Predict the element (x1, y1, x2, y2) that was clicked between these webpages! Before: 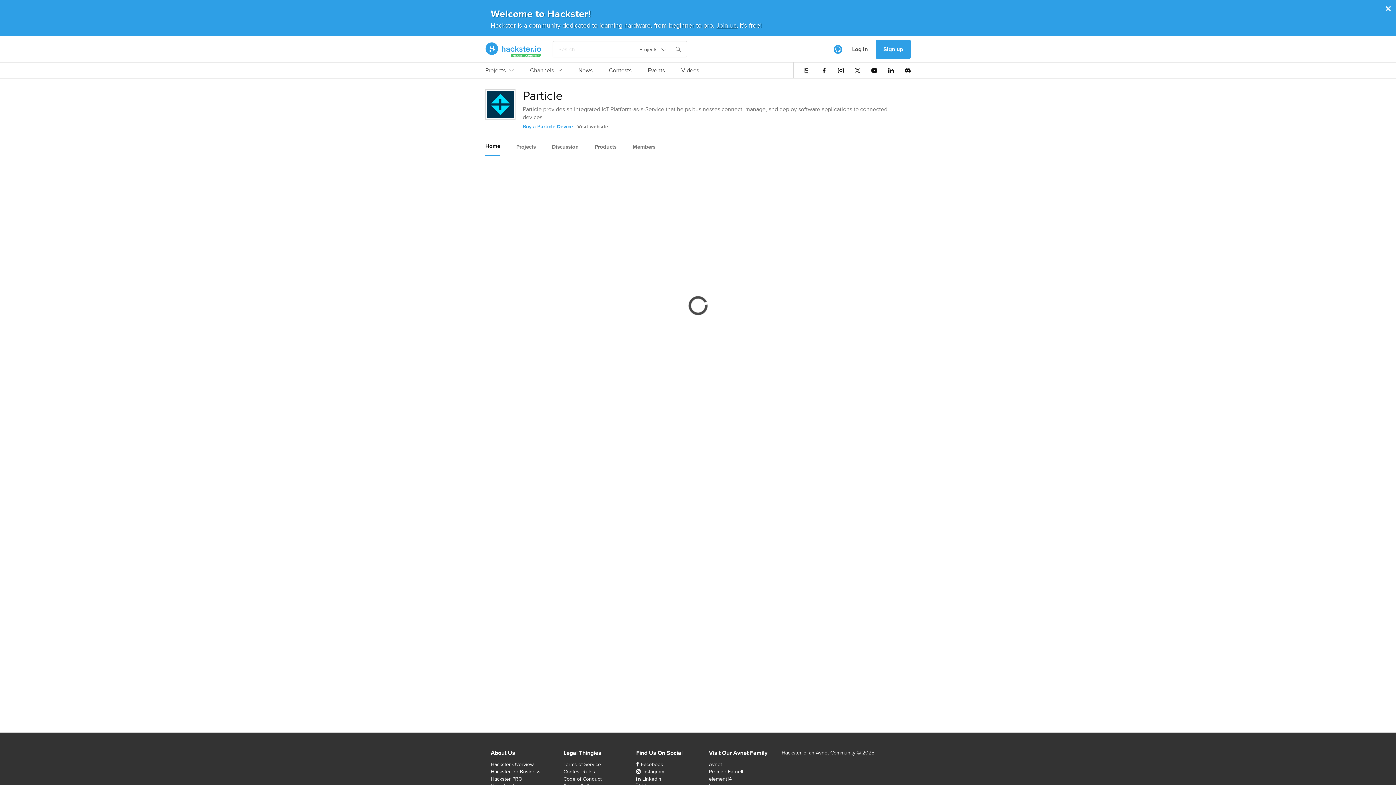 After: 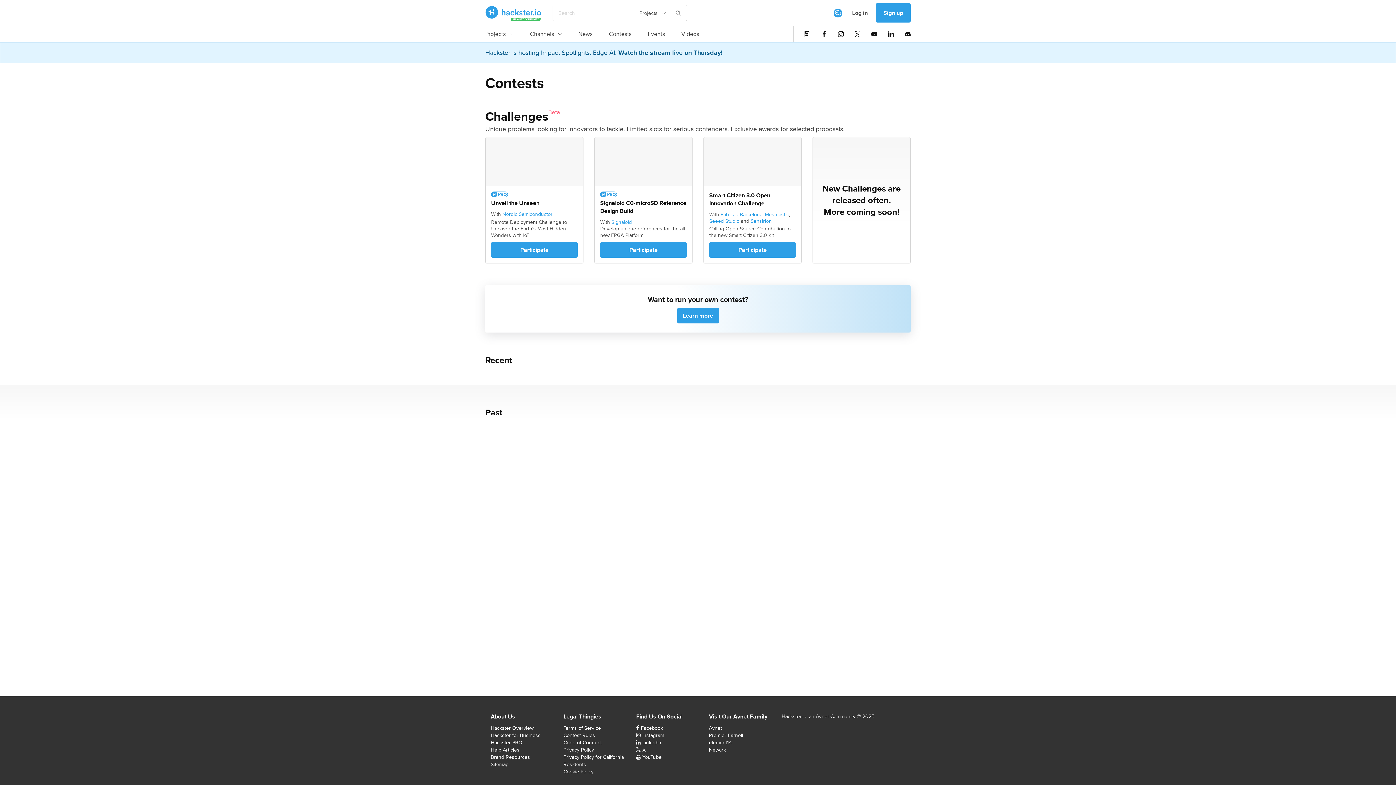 Action: label: Contests bbox: (609, 66, 631, 78)